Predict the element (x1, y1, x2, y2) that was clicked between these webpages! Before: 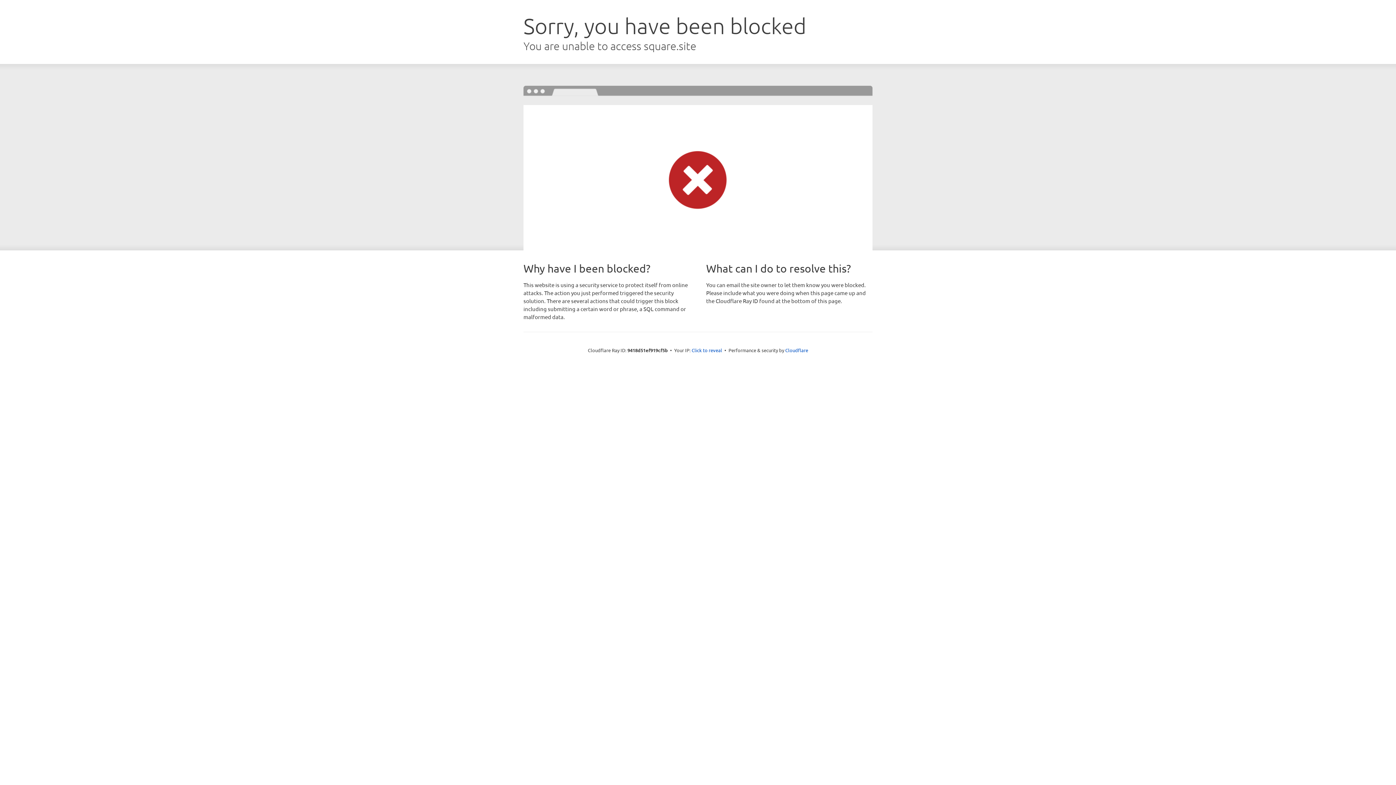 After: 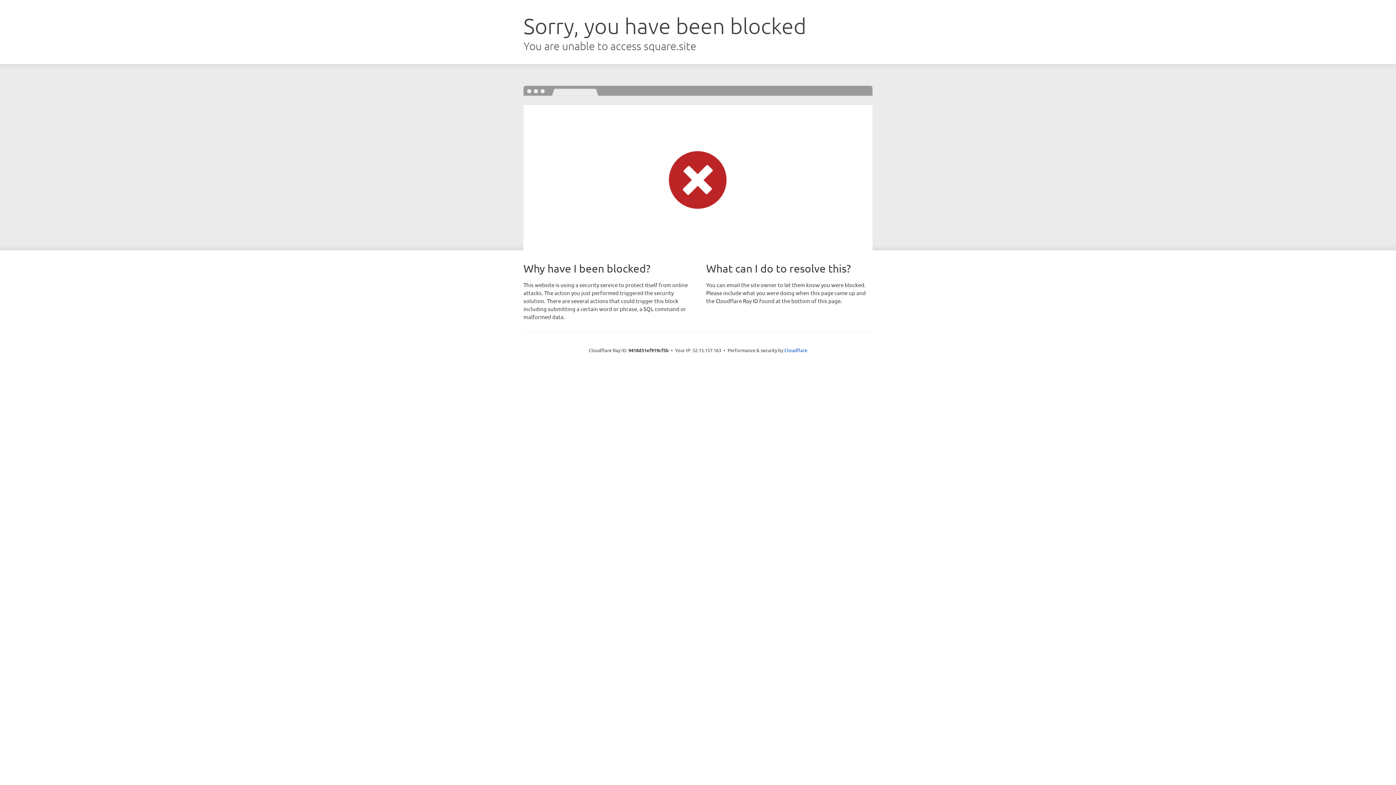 Action: label: Click to reveal bbox: (691, 346, 722, 353)